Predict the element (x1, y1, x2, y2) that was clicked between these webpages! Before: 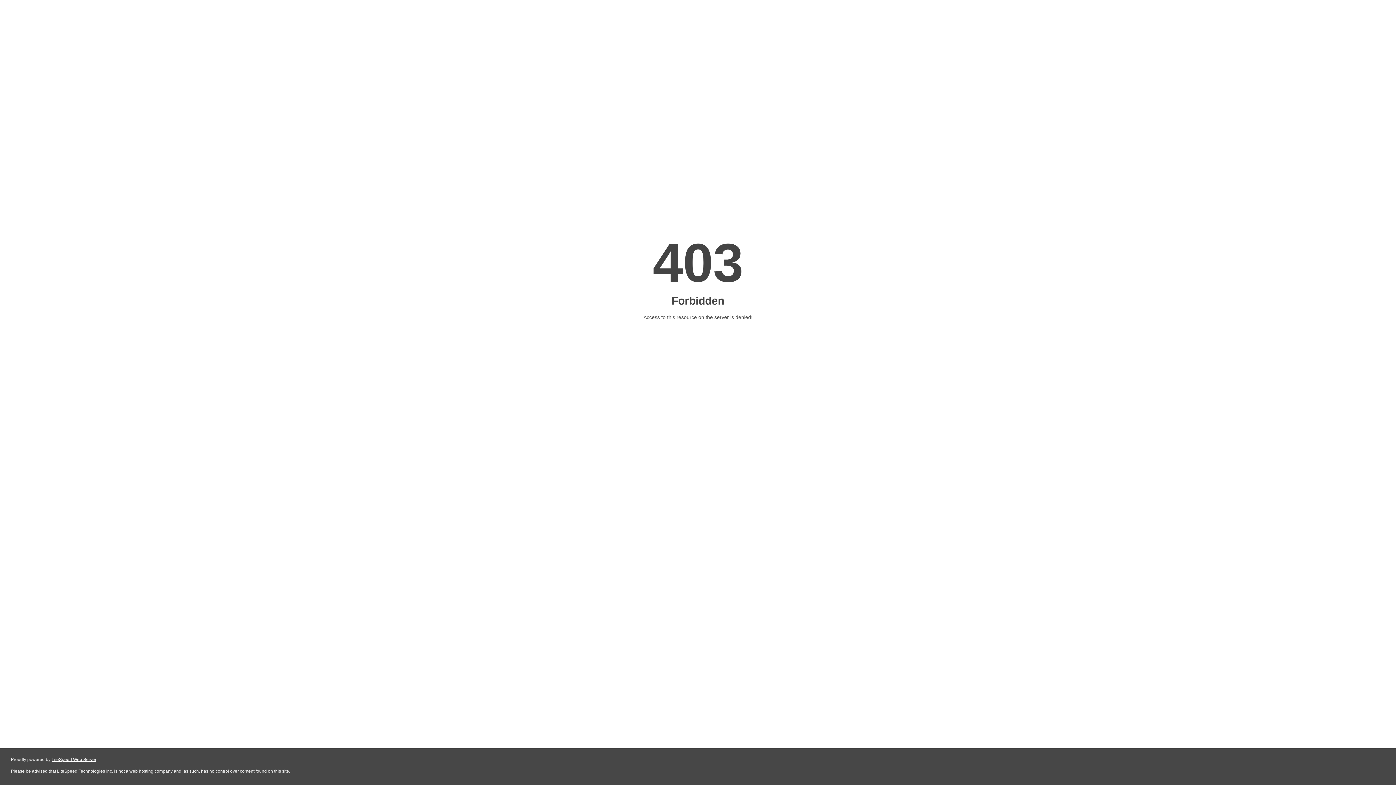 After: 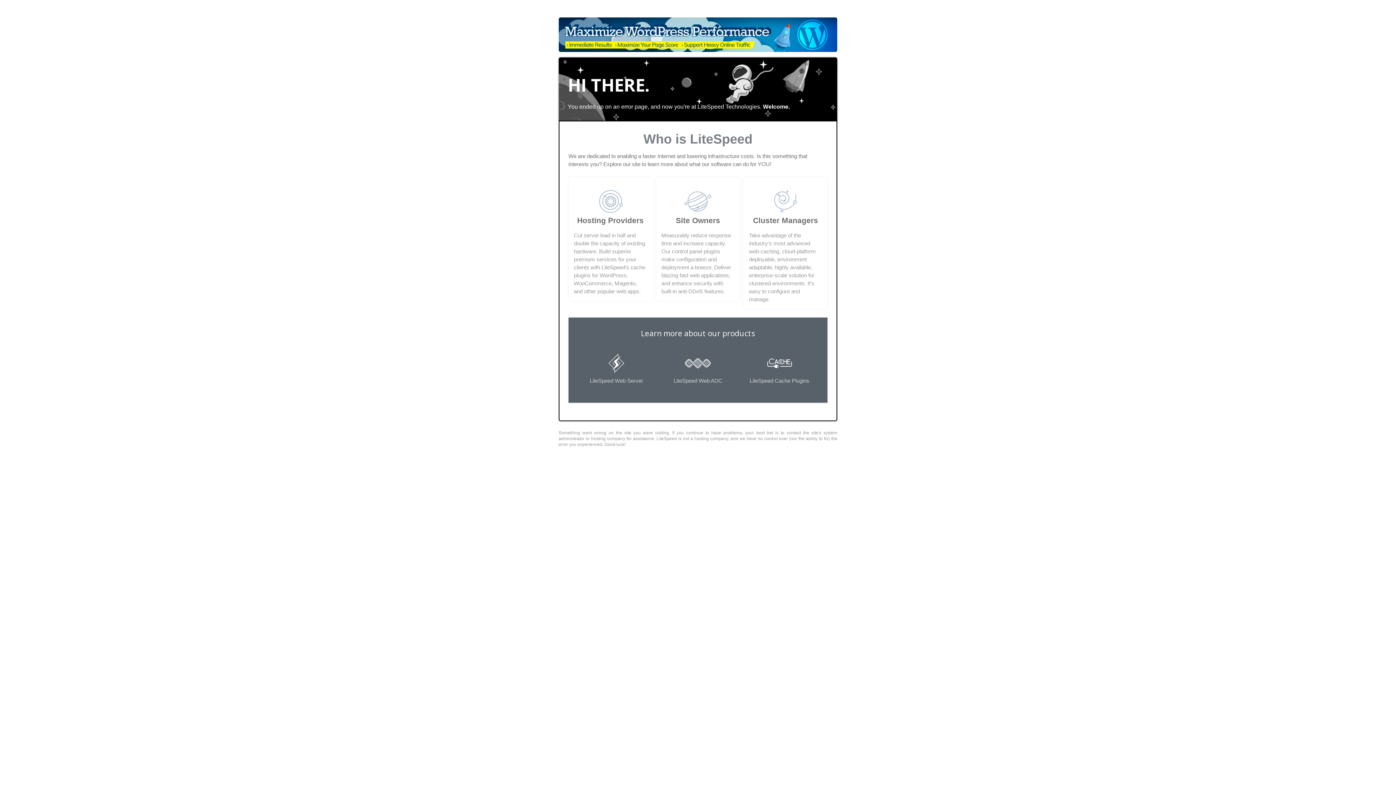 Action: bbox: (51, 757, 96, 762) label: LiteSpeed Web Server